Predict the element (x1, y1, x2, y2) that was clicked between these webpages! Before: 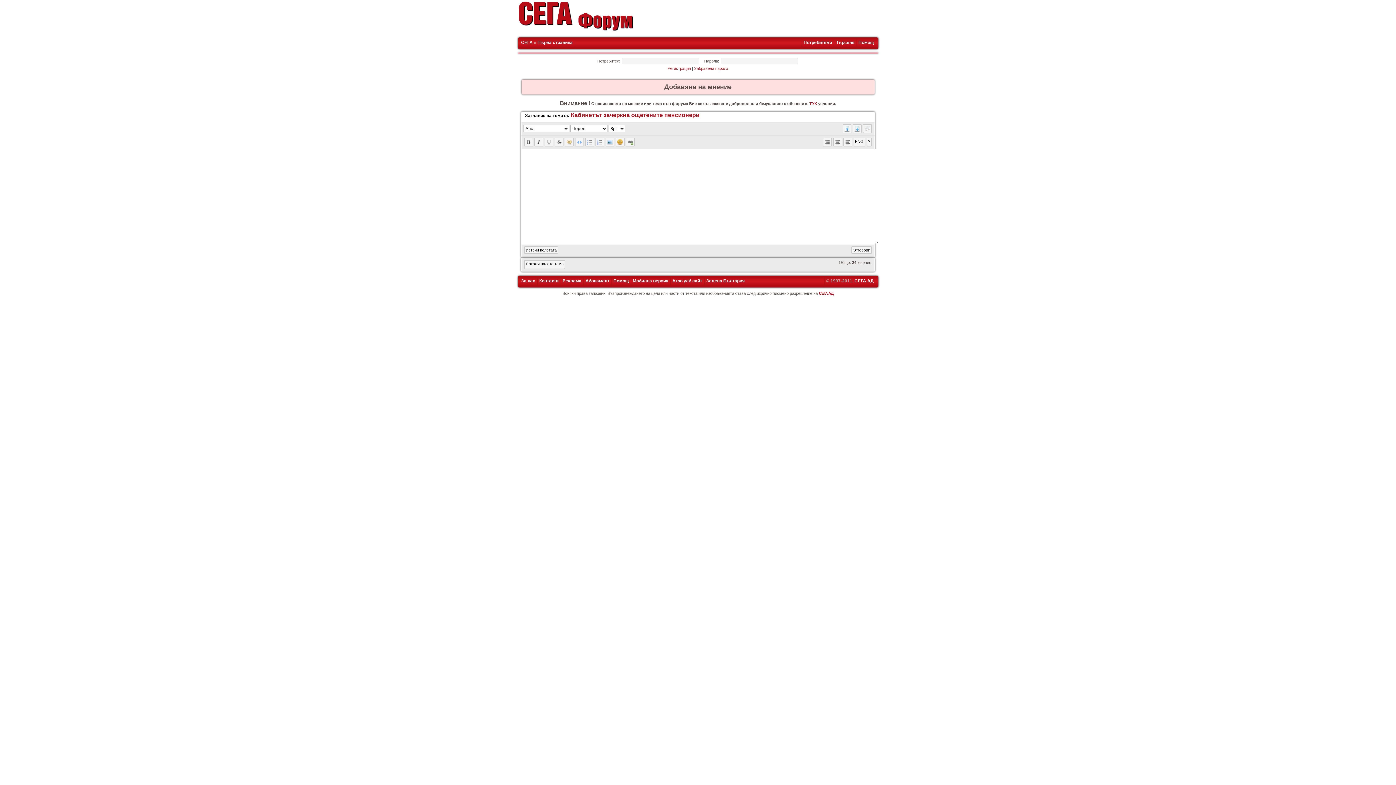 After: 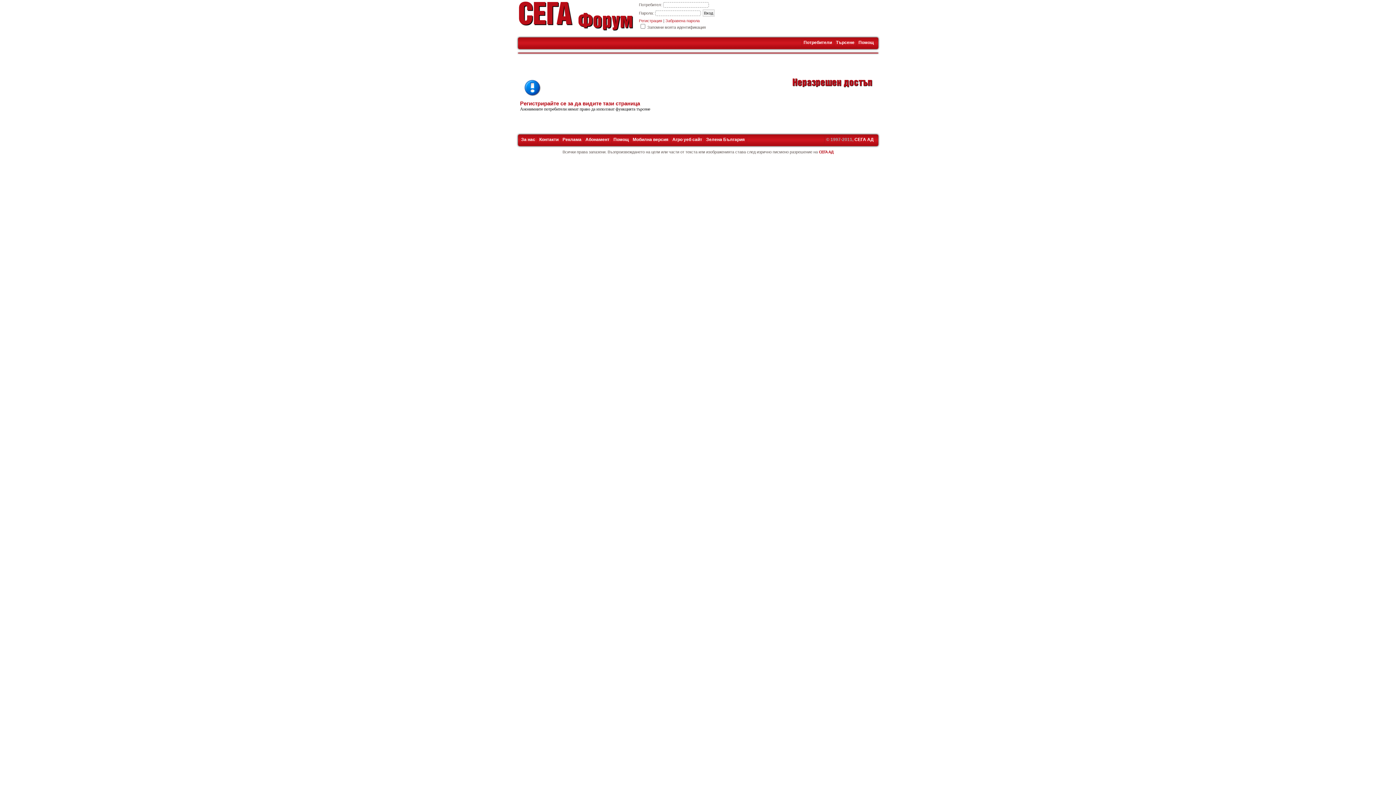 Action: bbox: (836, 40, 854, 45) label: Търсене